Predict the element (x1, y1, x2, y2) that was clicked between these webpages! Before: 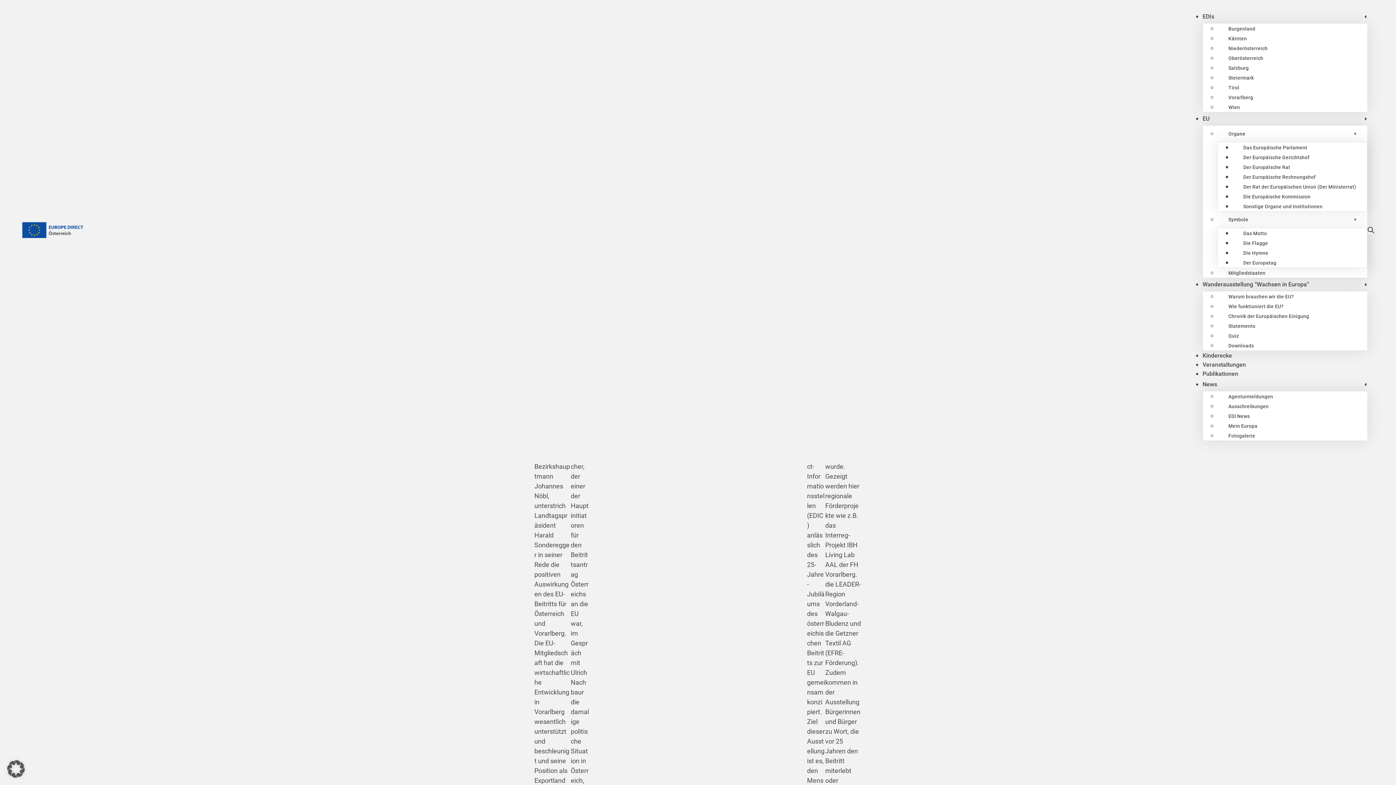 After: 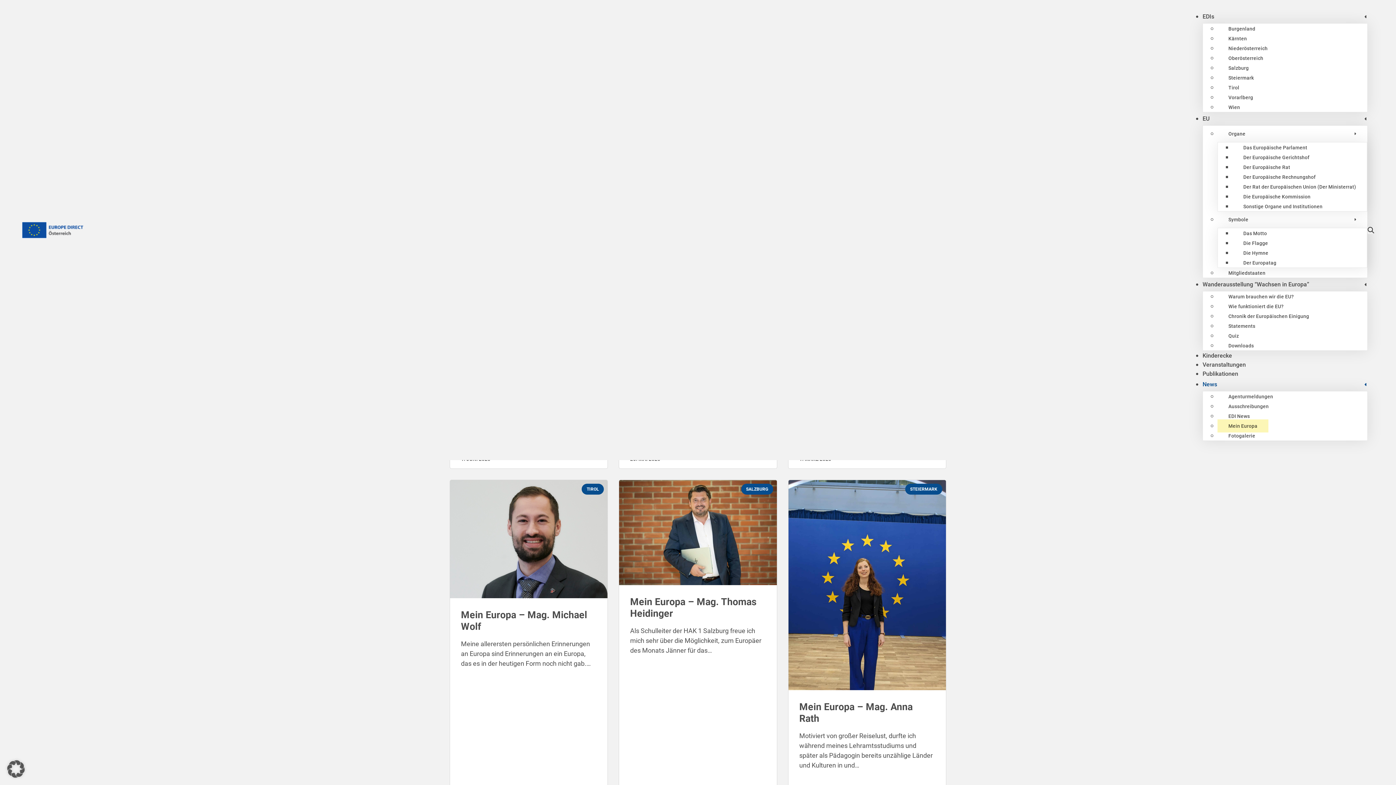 Action: bbox: (1217, 419, 1268, 432) label: Mein Europa